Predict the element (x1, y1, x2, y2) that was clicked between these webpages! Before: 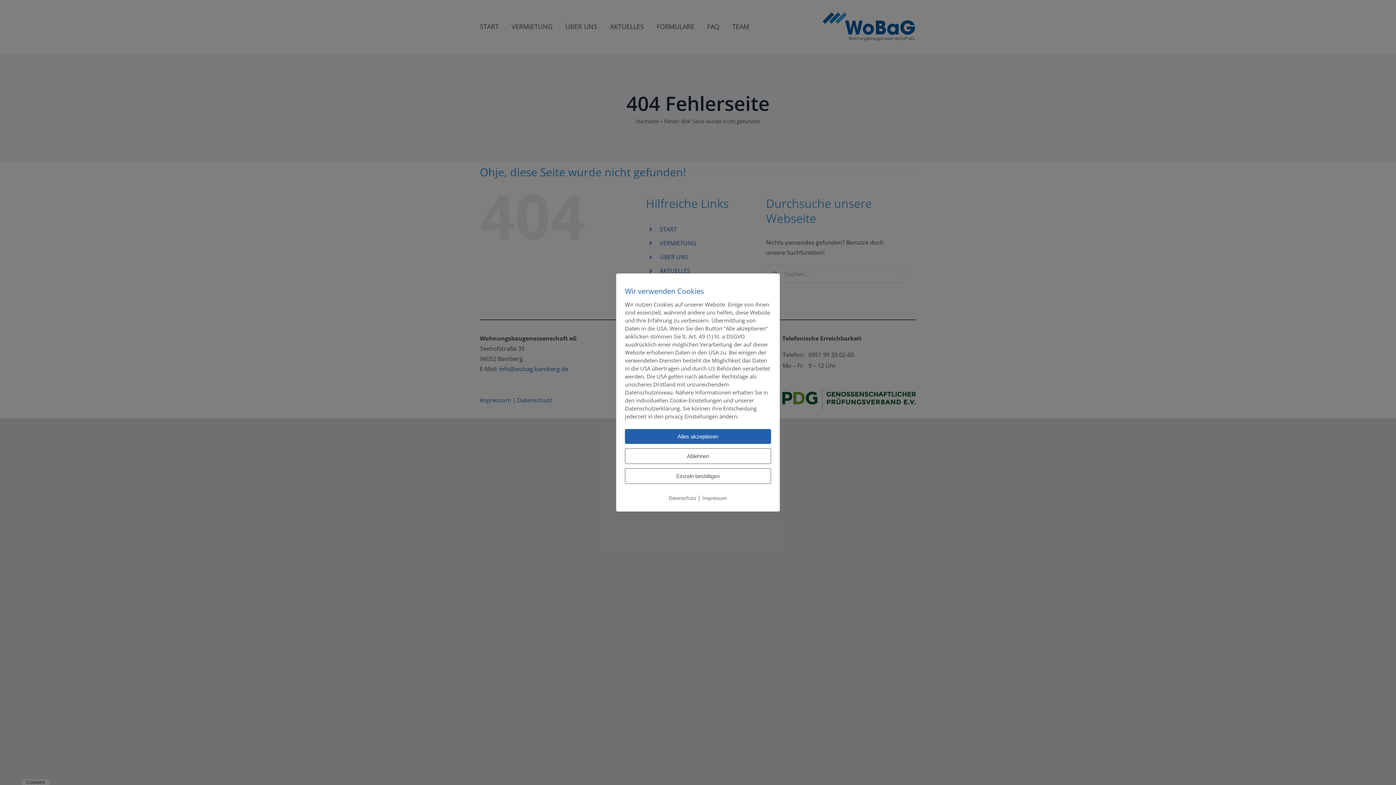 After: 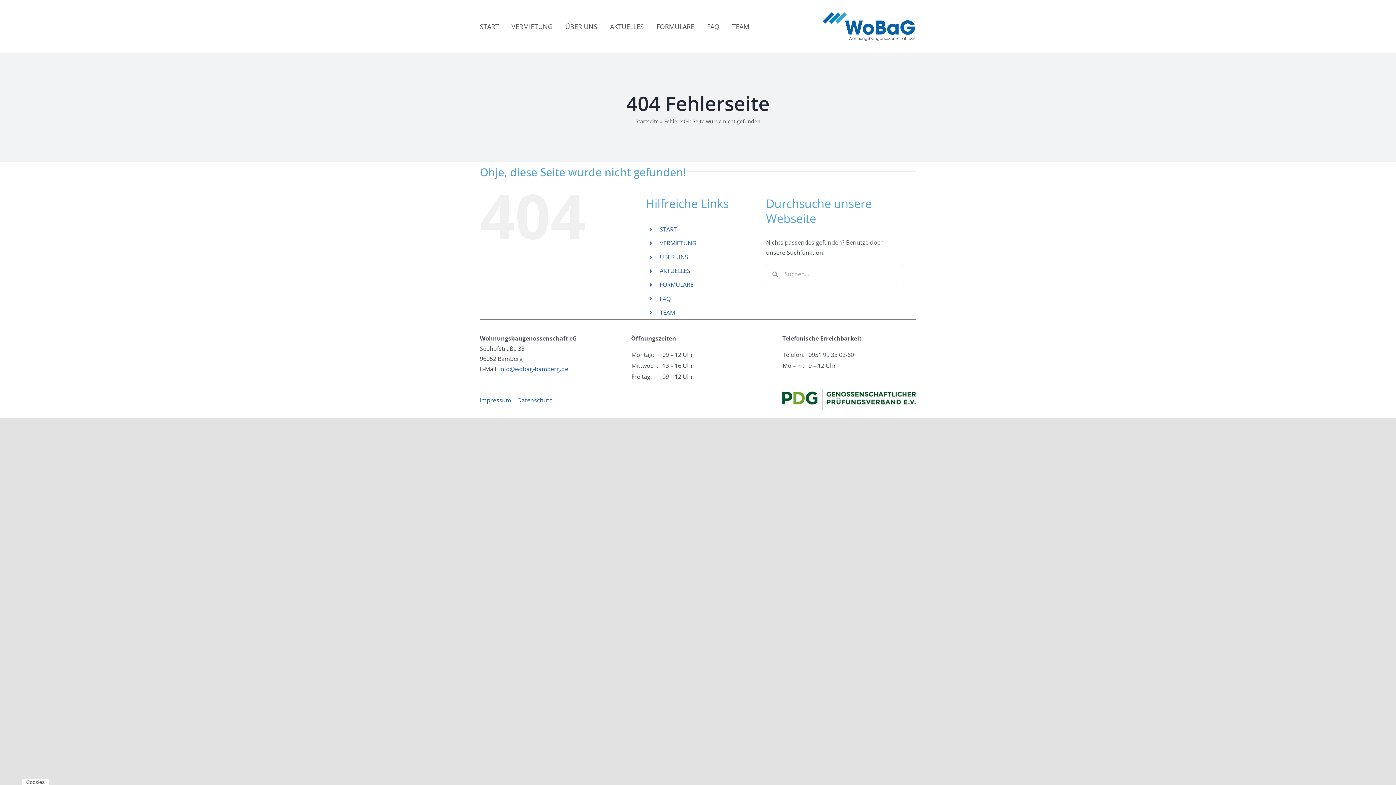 Action: bbox: (625, 429, 771, 444) label: Alles akzeptieren